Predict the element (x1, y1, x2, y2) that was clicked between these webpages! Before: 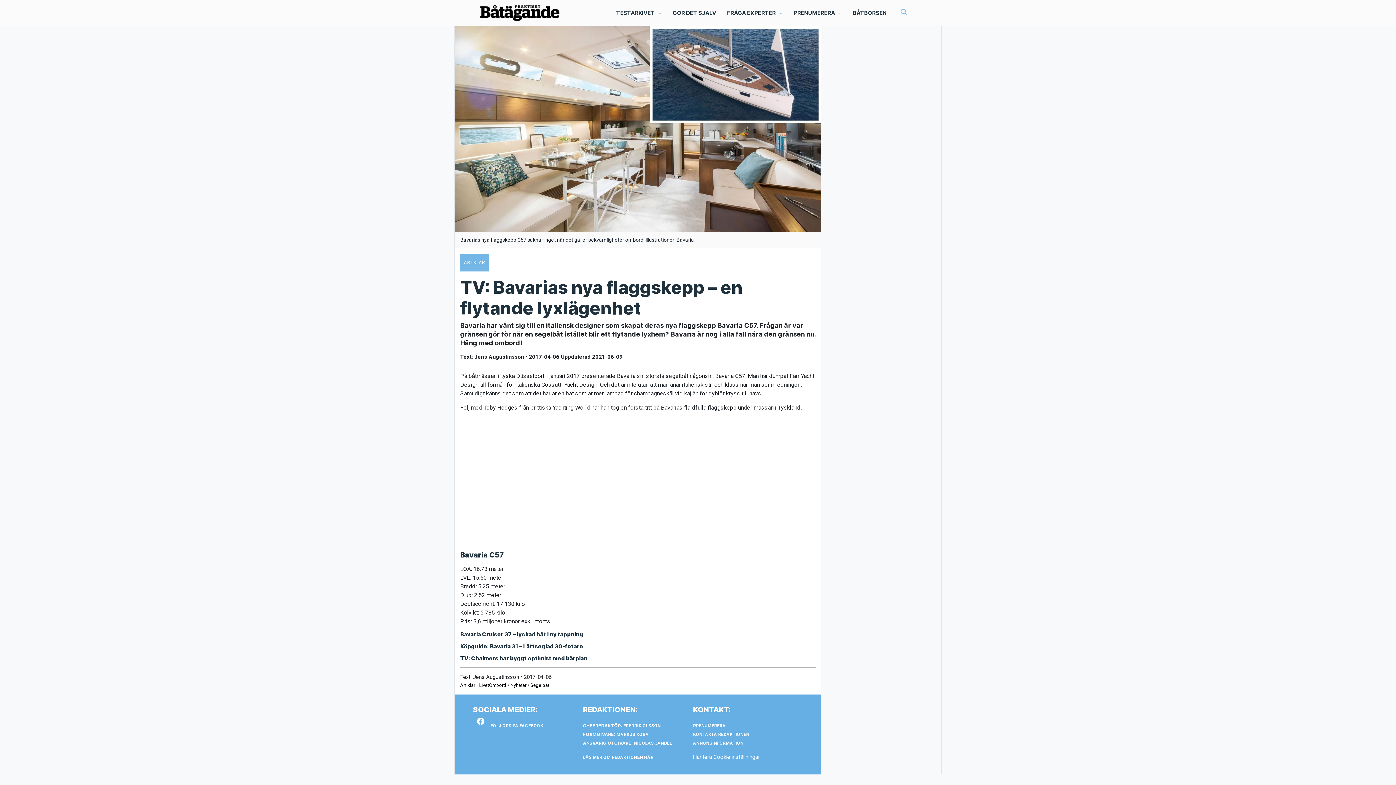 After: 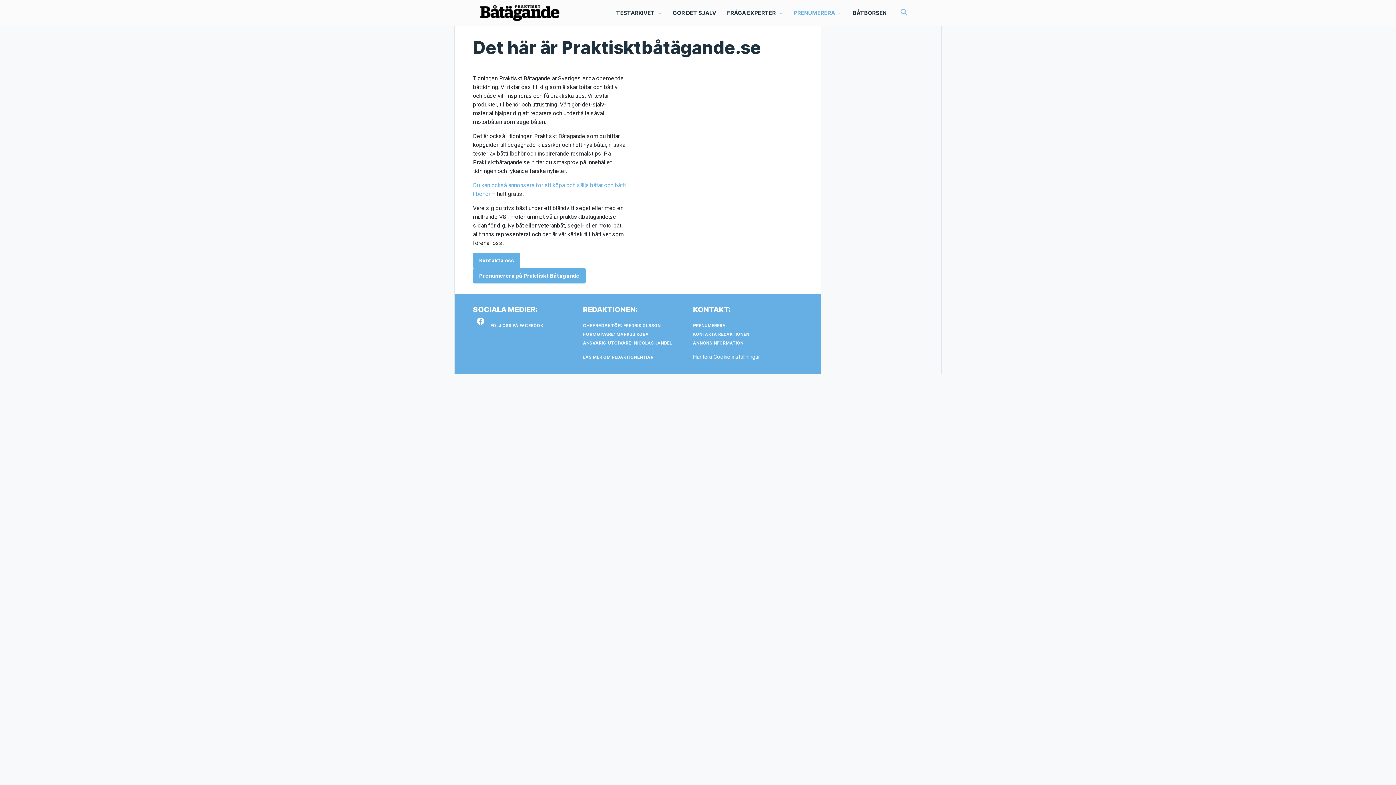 Action: label:  HÄR bbox: (643, 755, 653, 760)